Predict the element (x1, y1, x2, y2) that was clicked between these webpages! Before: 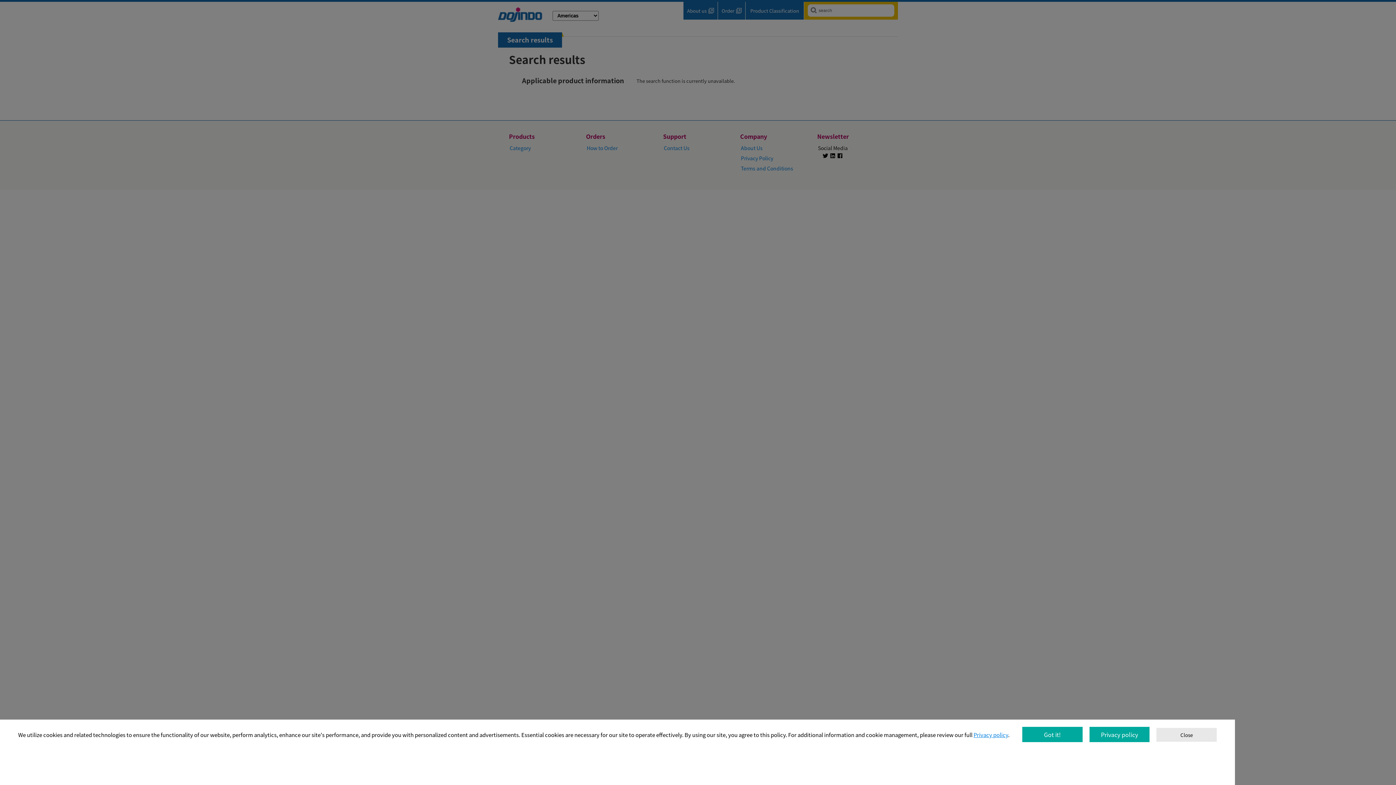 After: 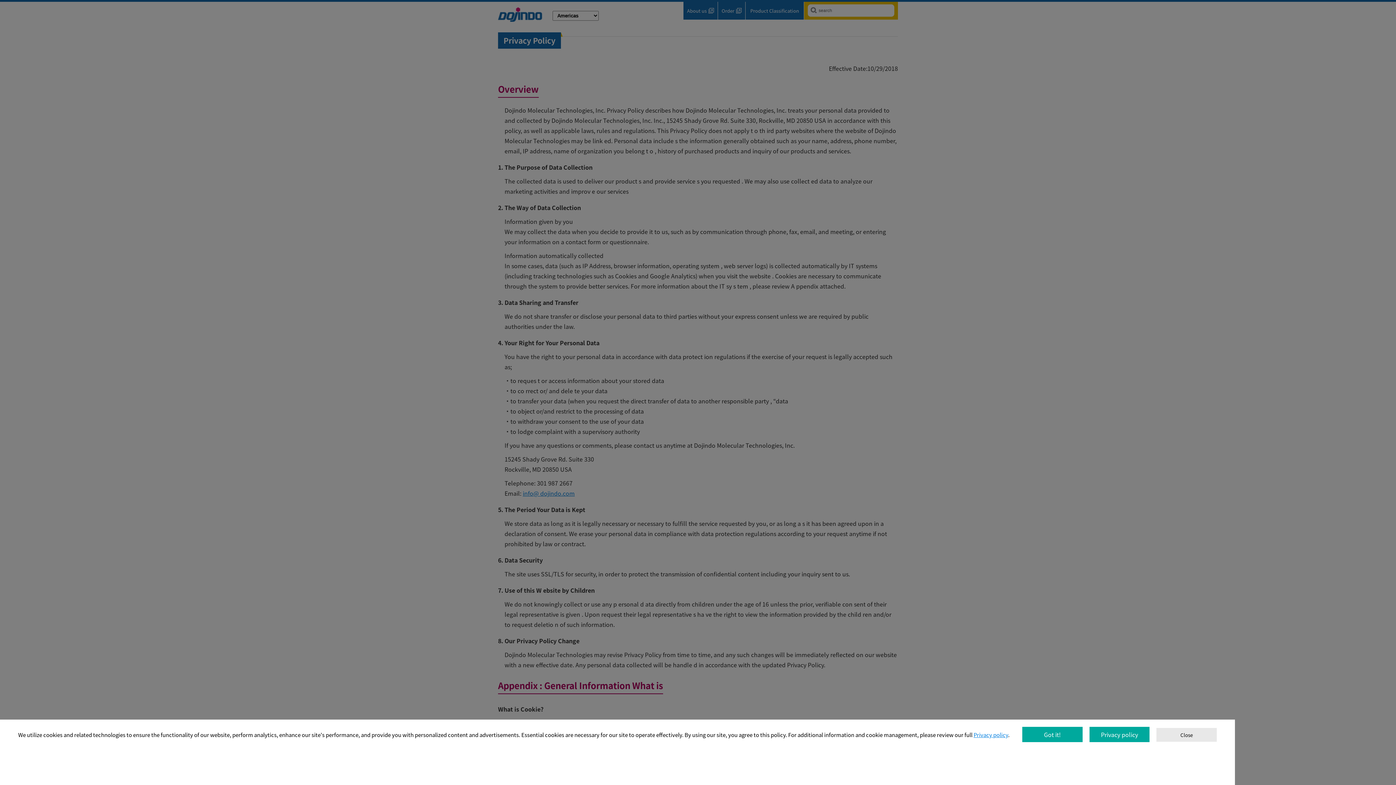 Action: bbox: (973, 731, 1008, 739) label: Privacy policy